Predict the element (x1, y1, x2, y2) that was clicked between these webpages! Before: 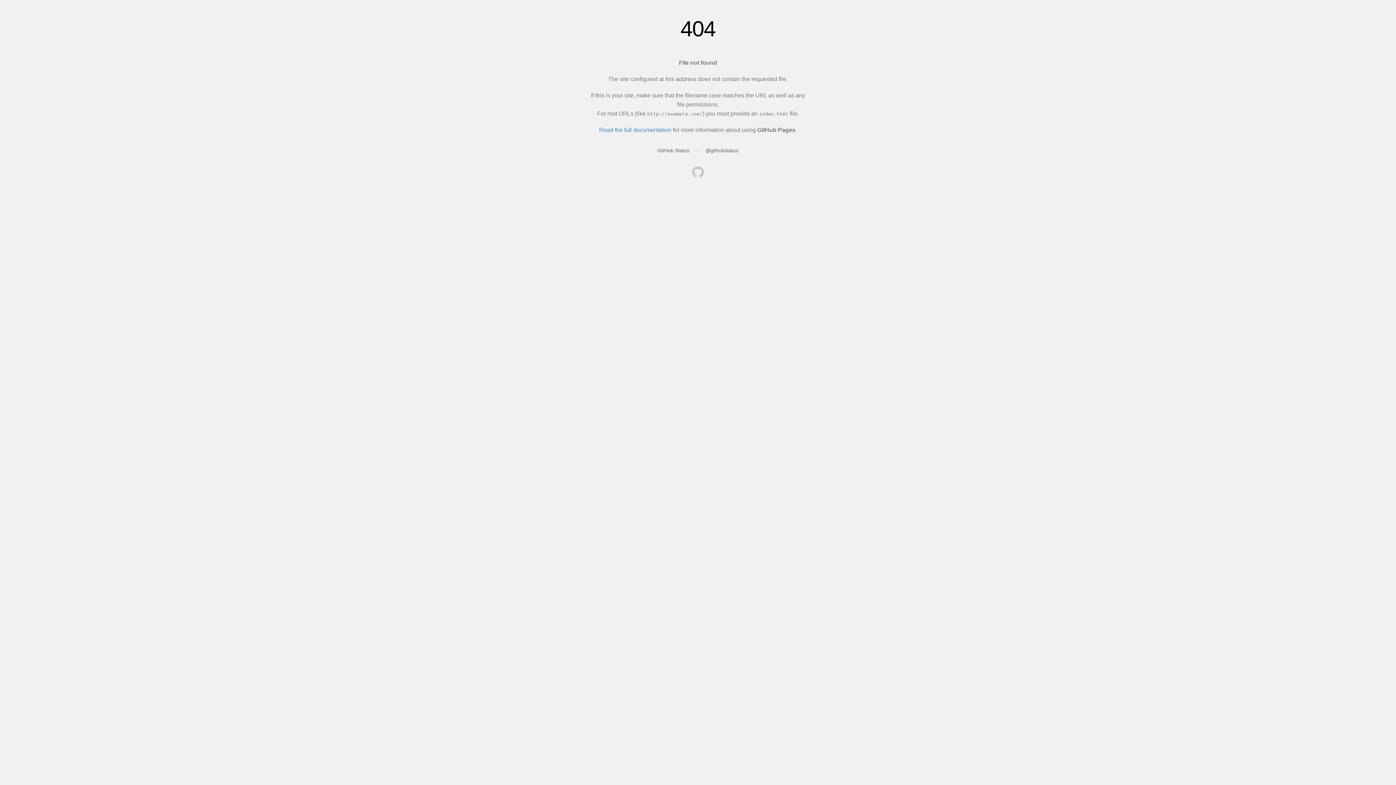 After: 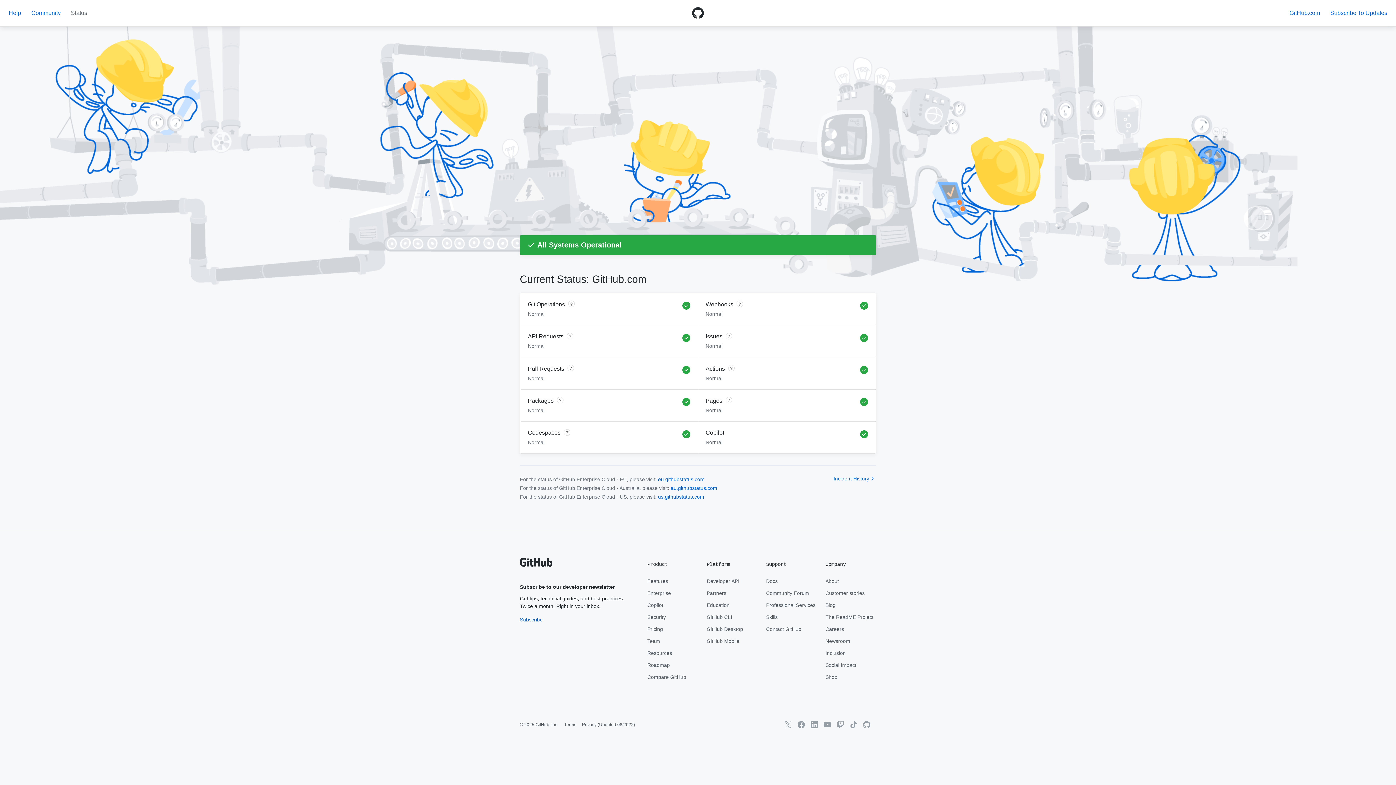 Action: bbox: (657, 147, 689, 153) label: GitHub Status